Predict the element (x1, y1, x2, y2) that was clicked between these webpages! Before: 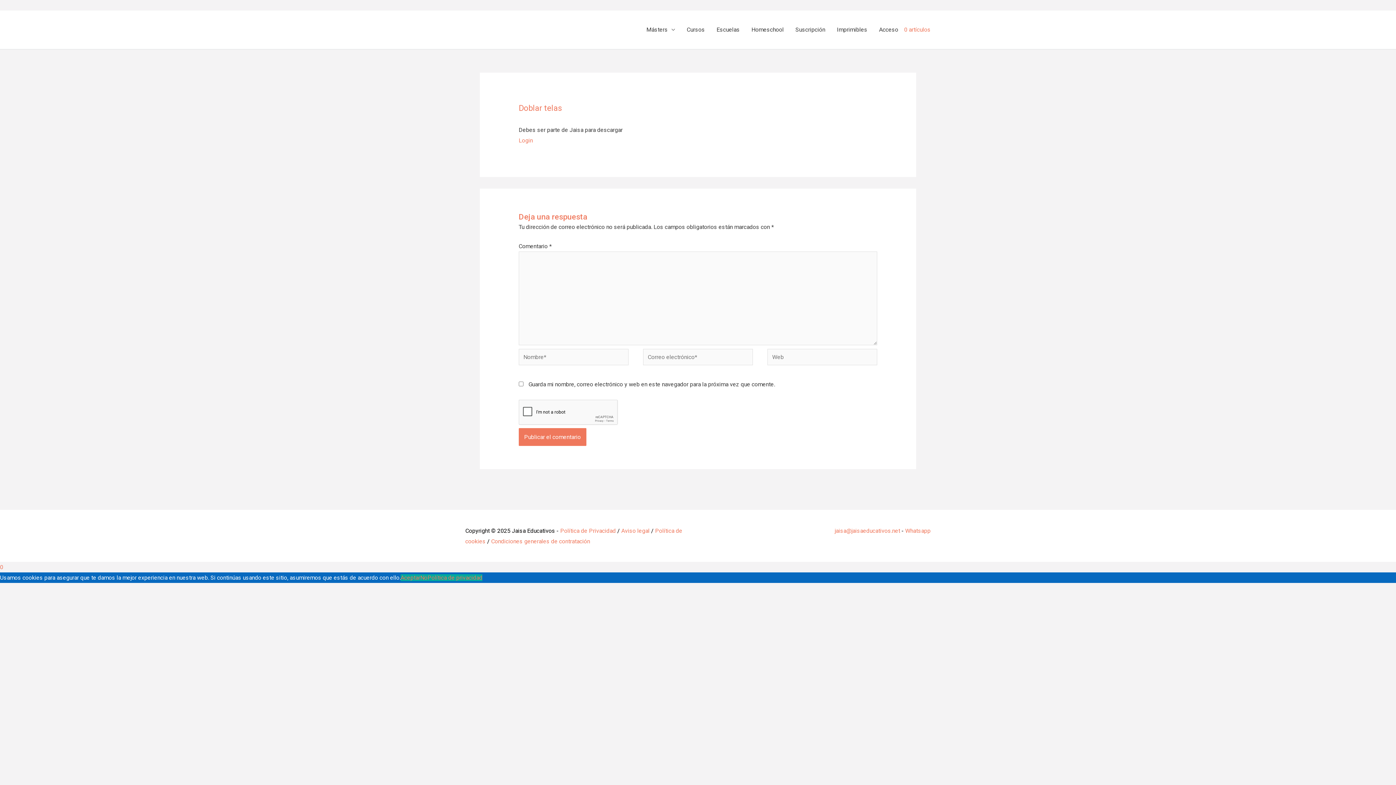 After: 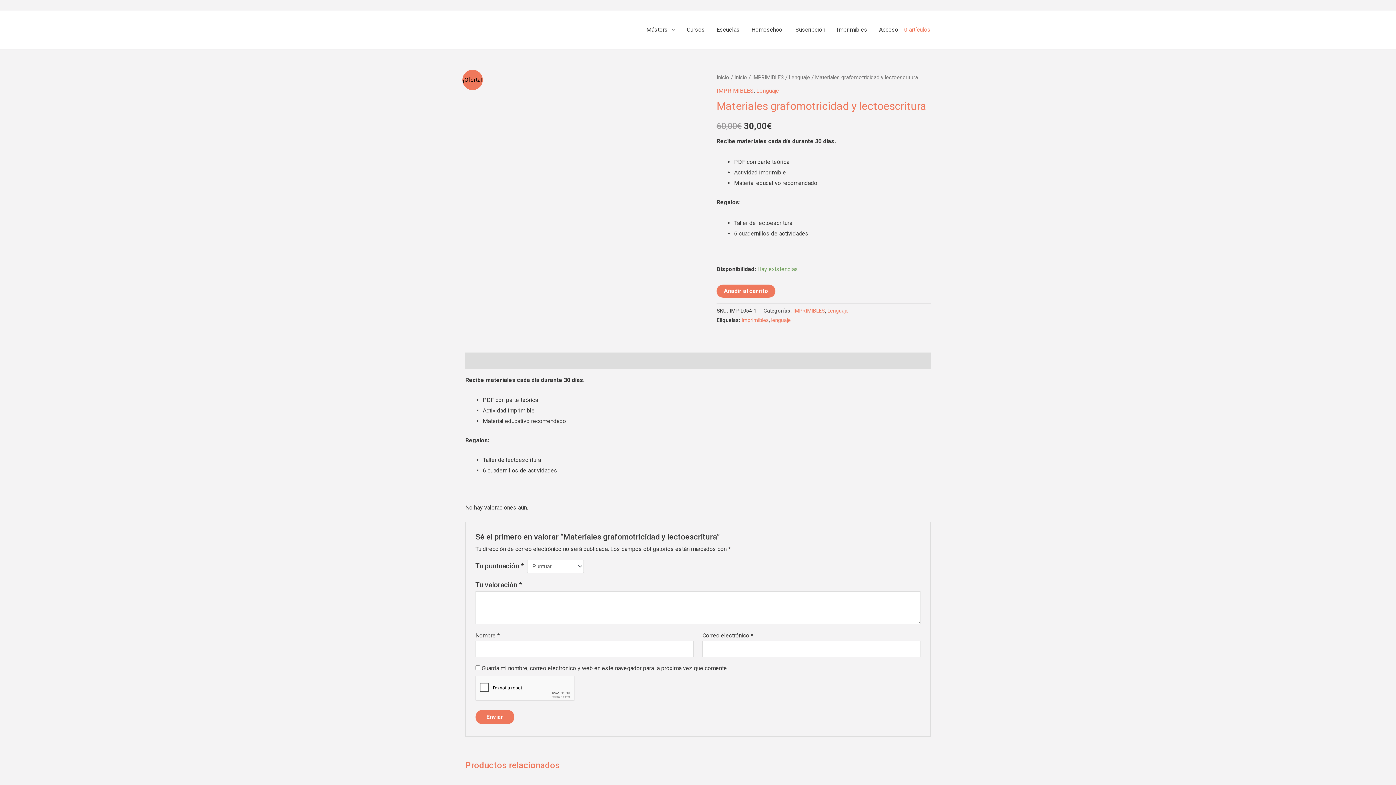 Action: label: 0 artículos bbox: (904, 18, 930, 41)